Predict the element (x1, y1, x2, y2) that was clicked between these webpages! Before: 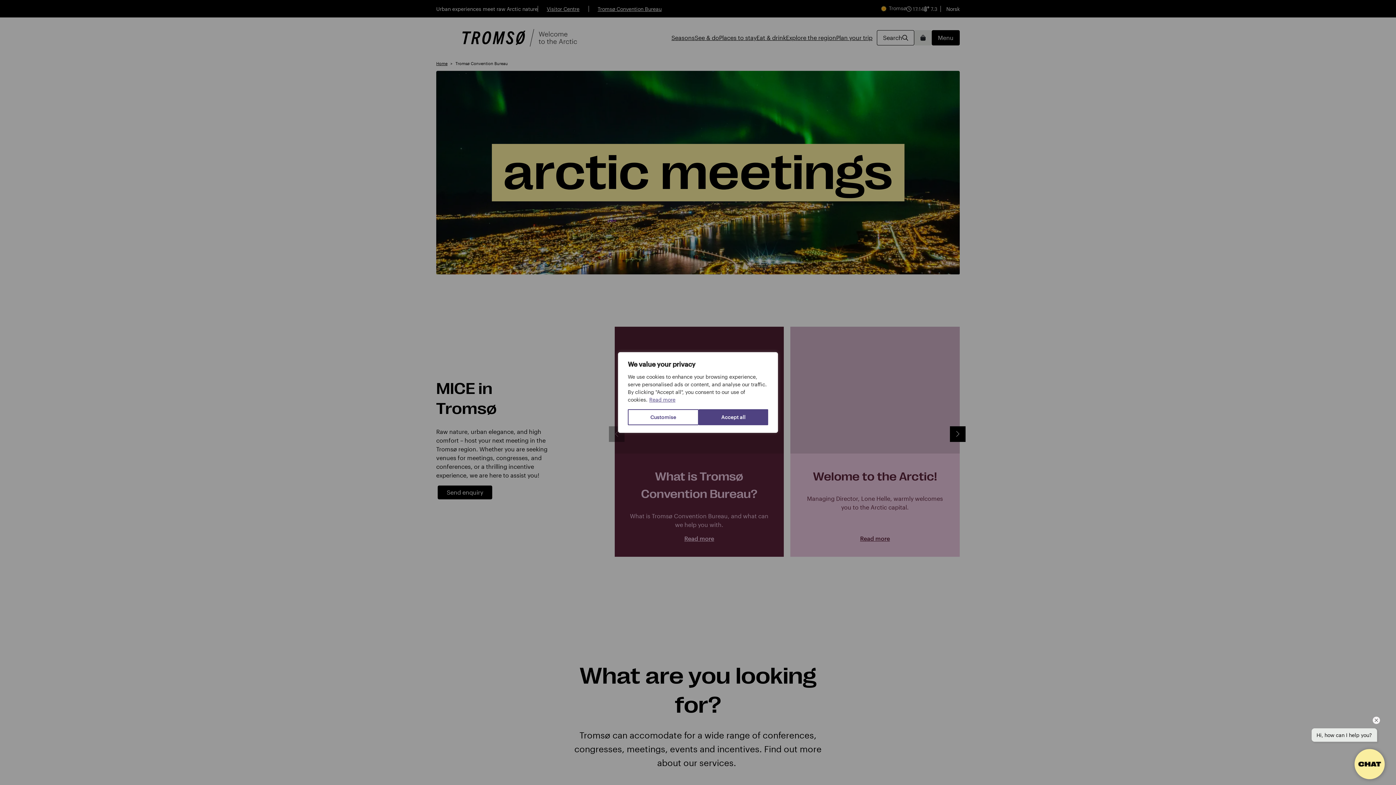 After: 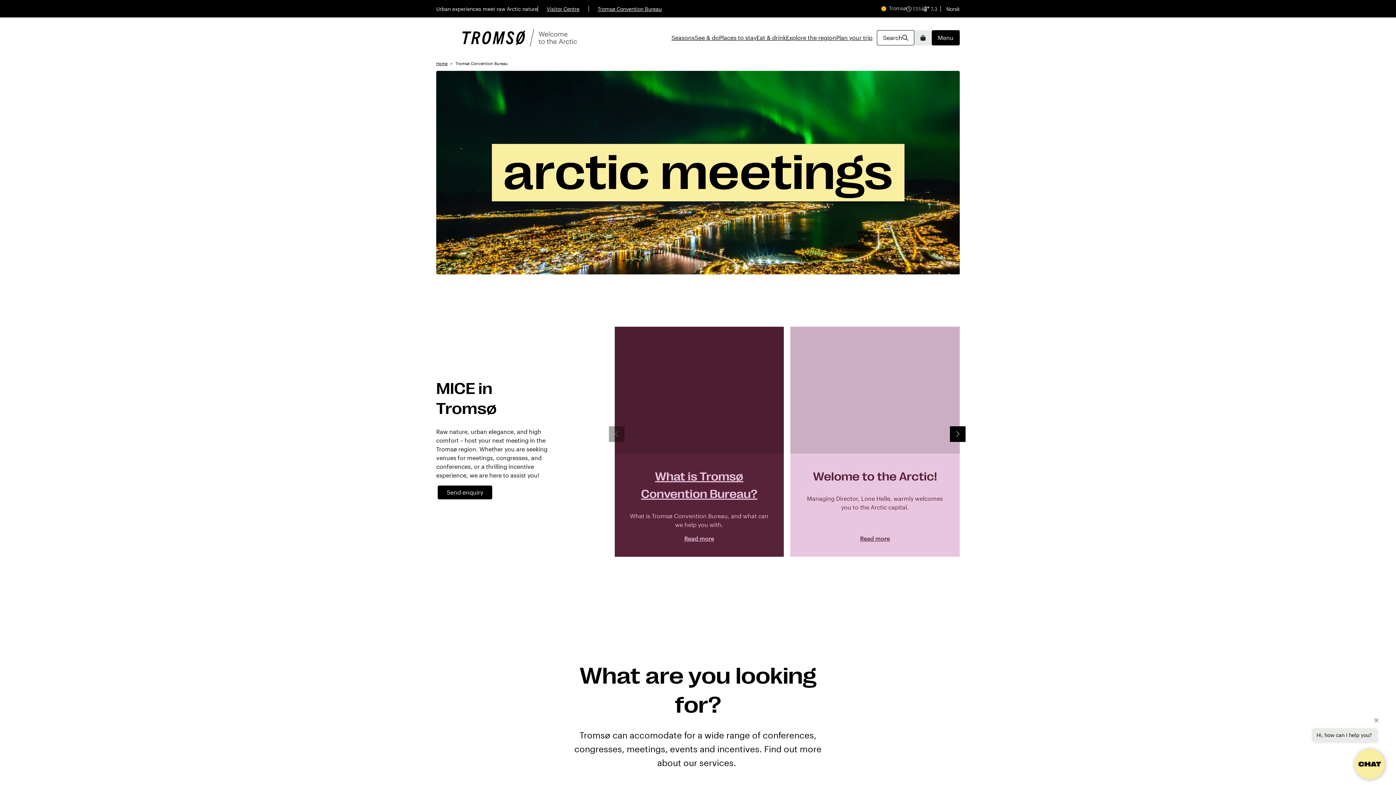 Action: label: Accept all bbox: (698, 409, 768, 425)